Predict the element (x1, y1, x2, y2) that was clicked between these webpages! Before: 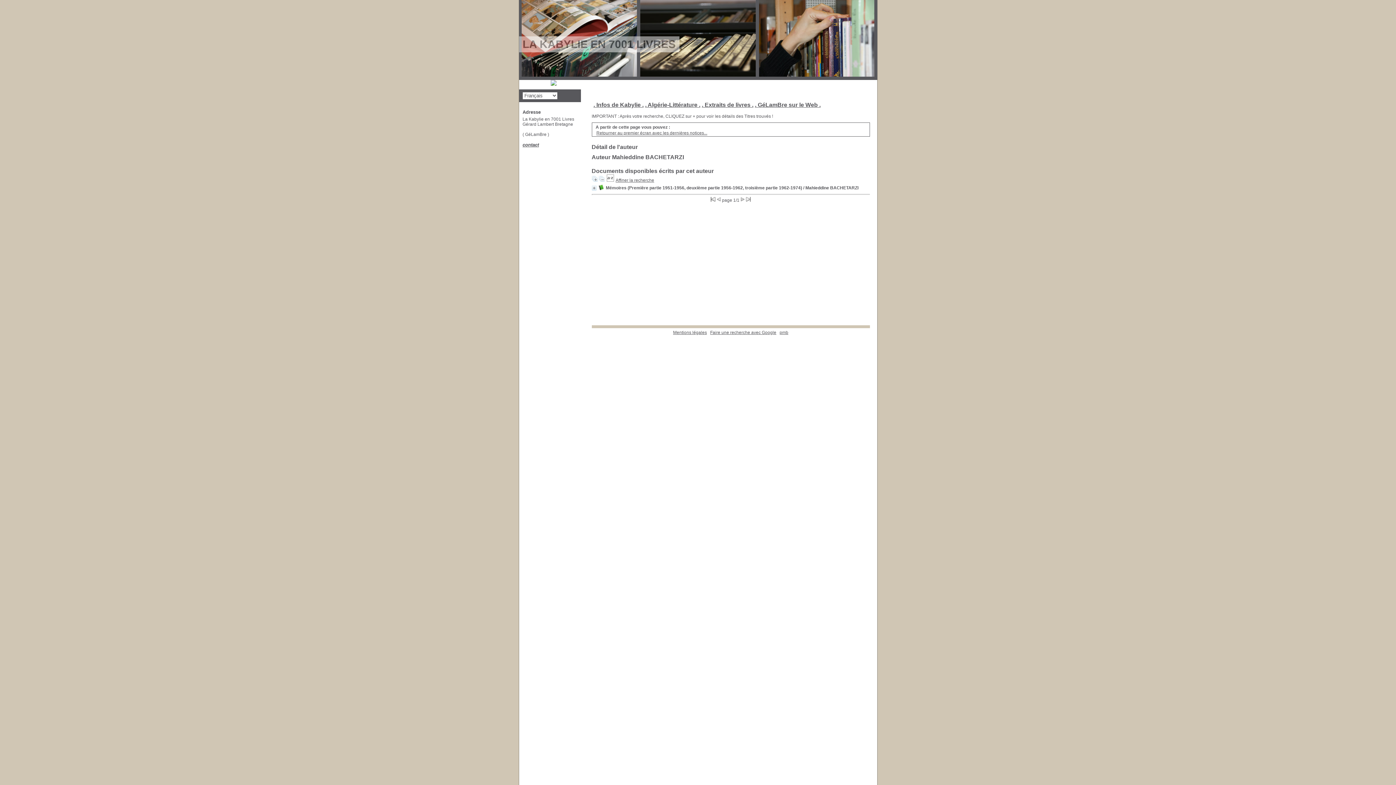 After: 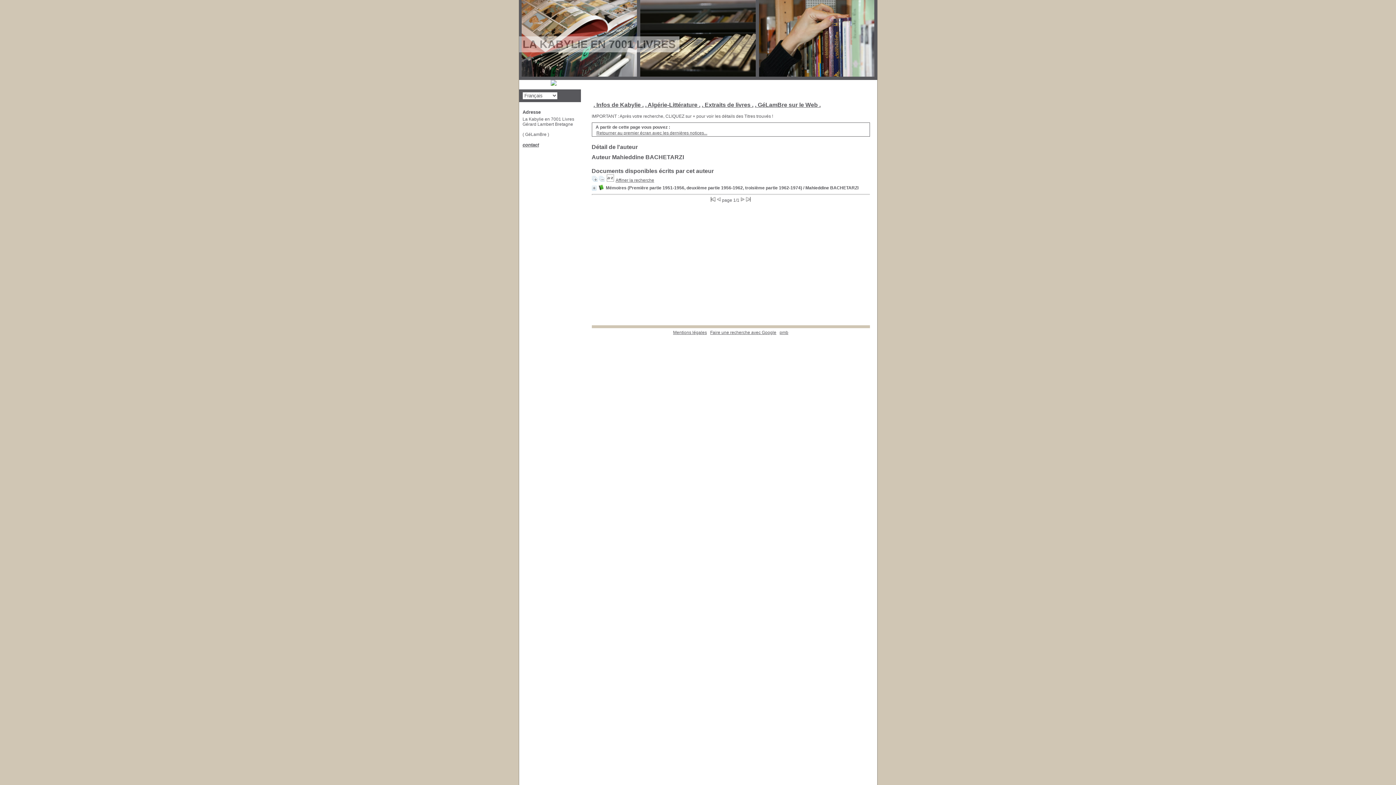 Action: bbox: (598, 177, 604, 182)